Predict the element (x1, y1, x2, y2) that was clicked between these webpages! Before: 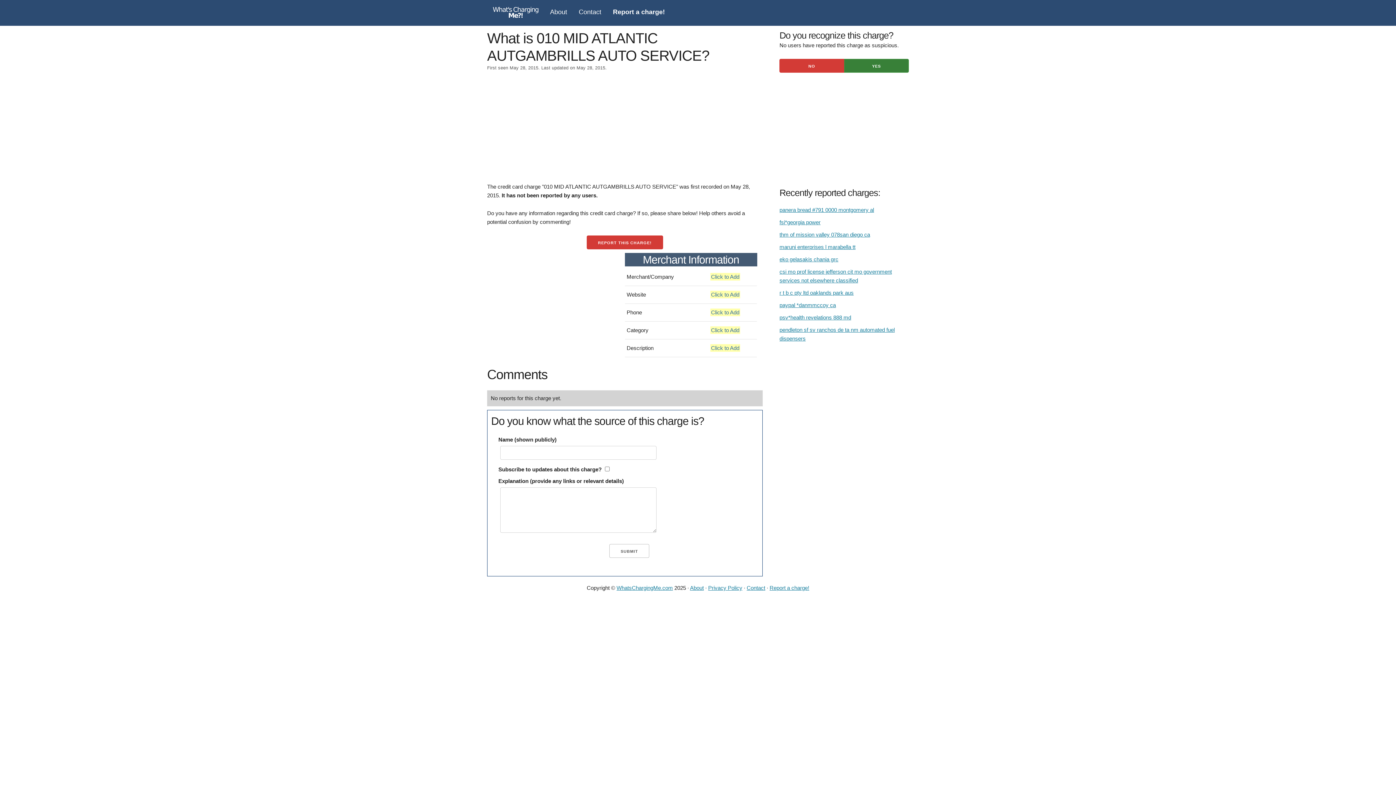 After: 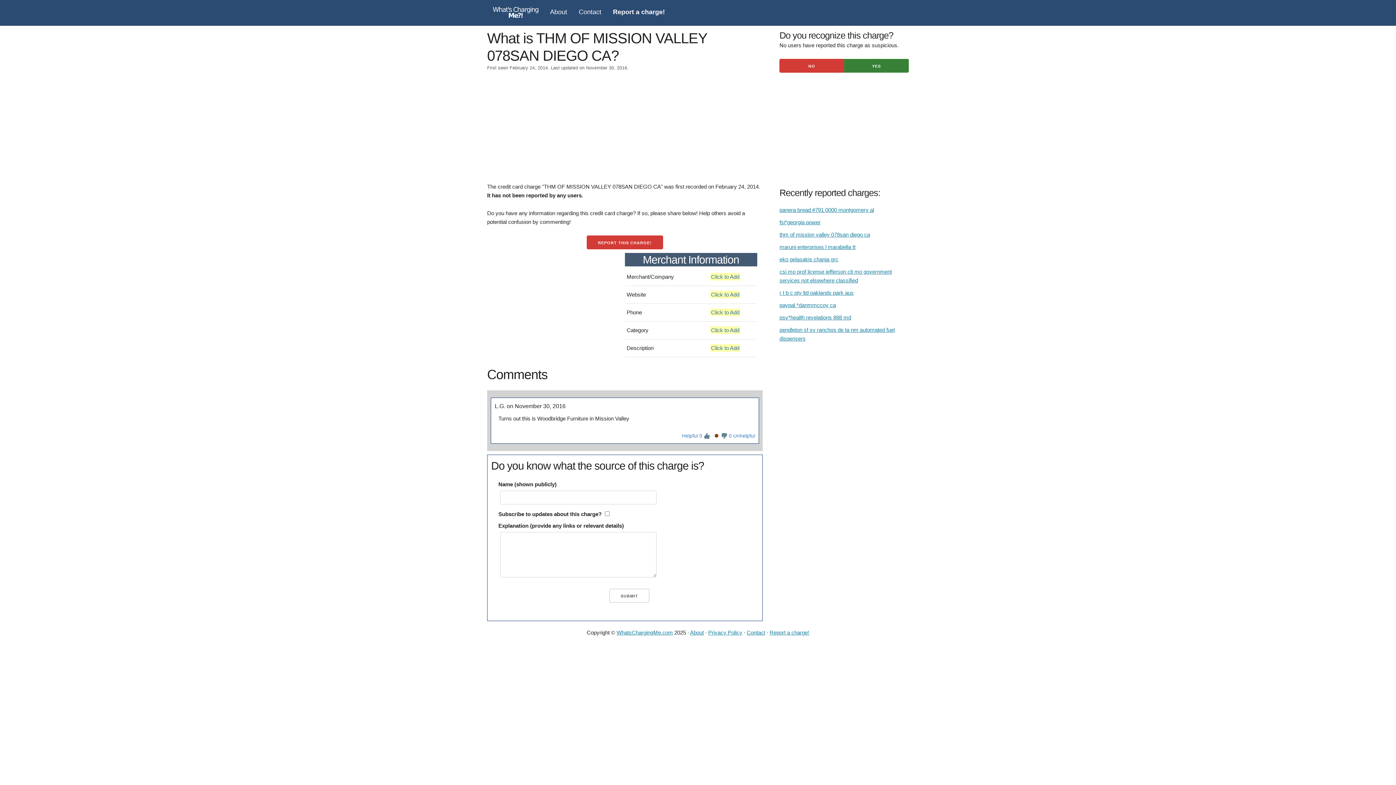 Action: bbox: (779, 231, 870, 237) label: thm of mission valley 078san diego ca